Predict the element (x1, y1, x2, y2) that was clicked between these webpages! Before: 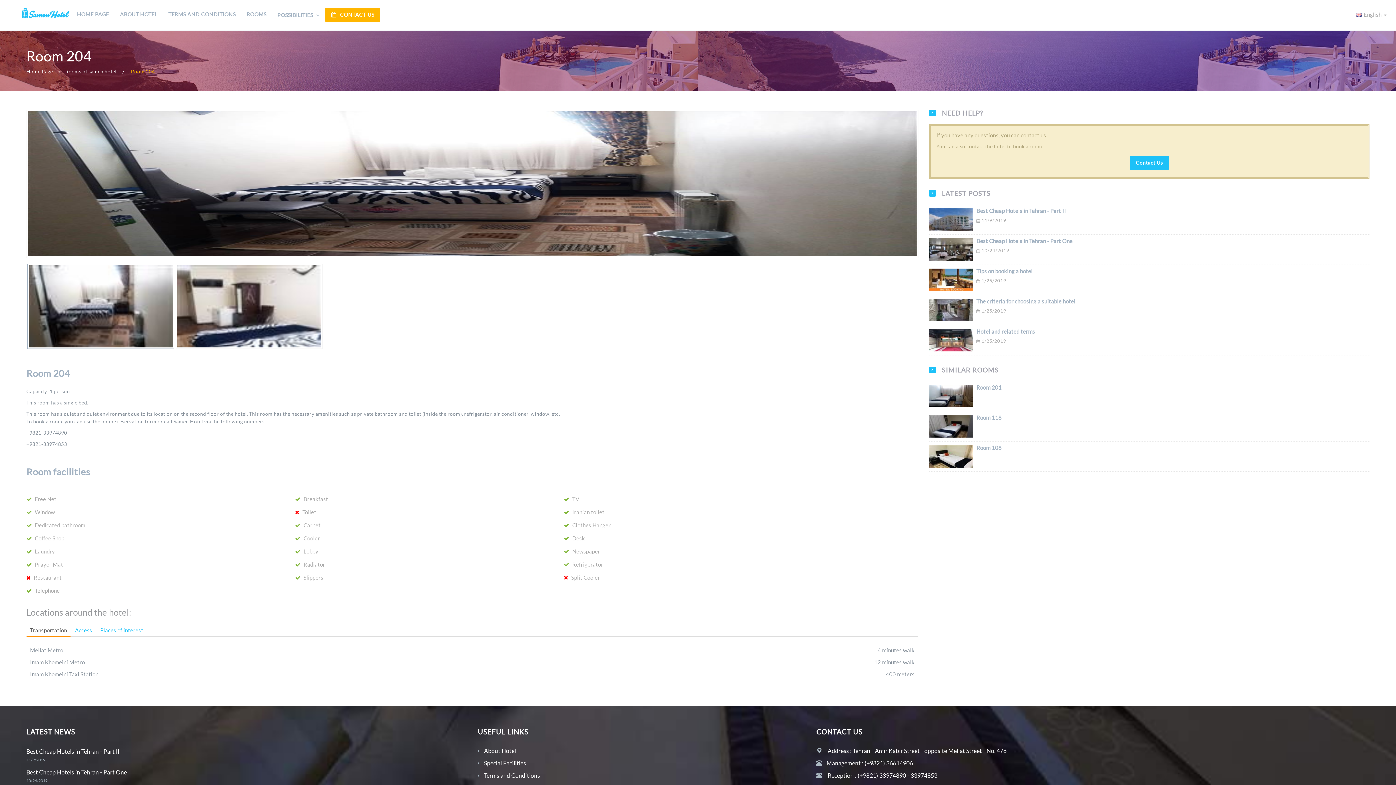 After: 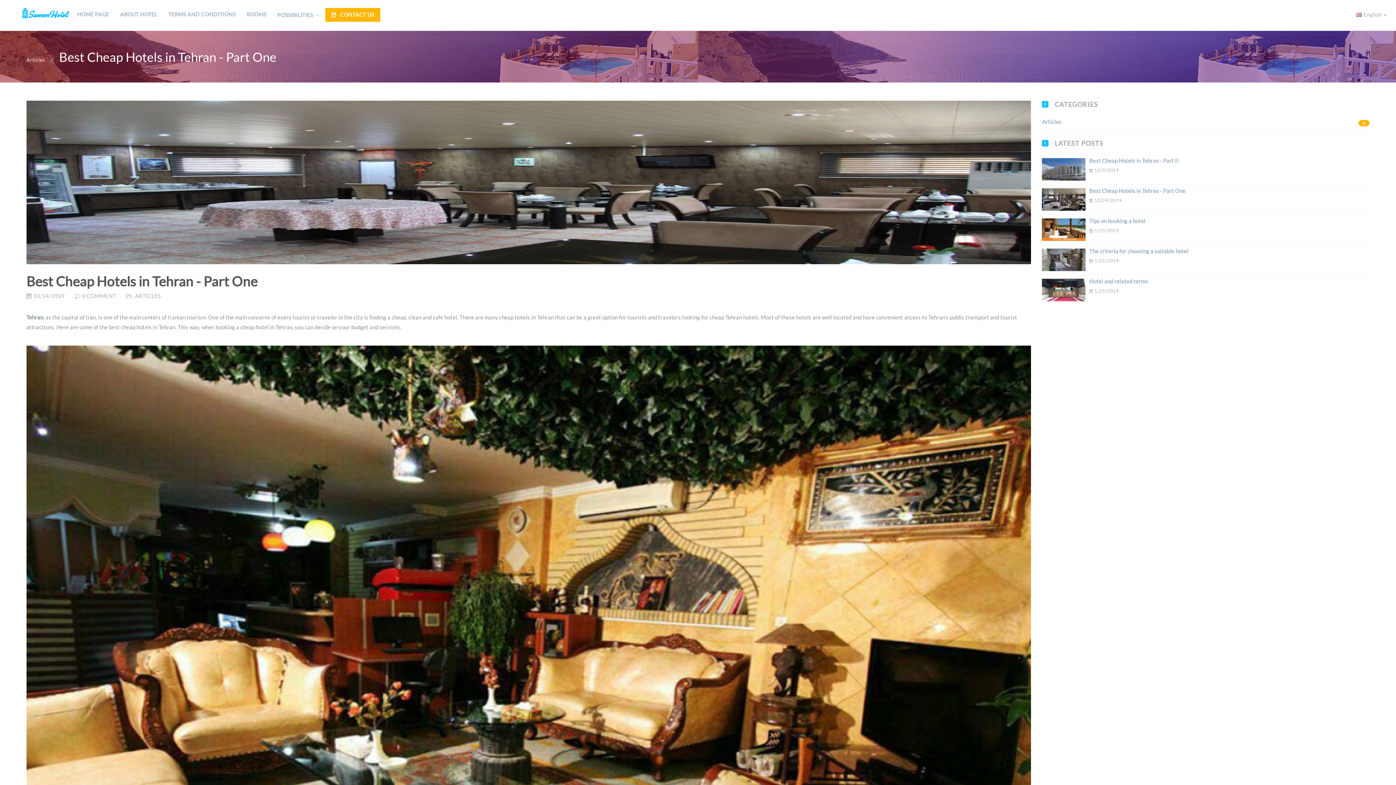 Action: bbox: (929, 238, 973, 261)